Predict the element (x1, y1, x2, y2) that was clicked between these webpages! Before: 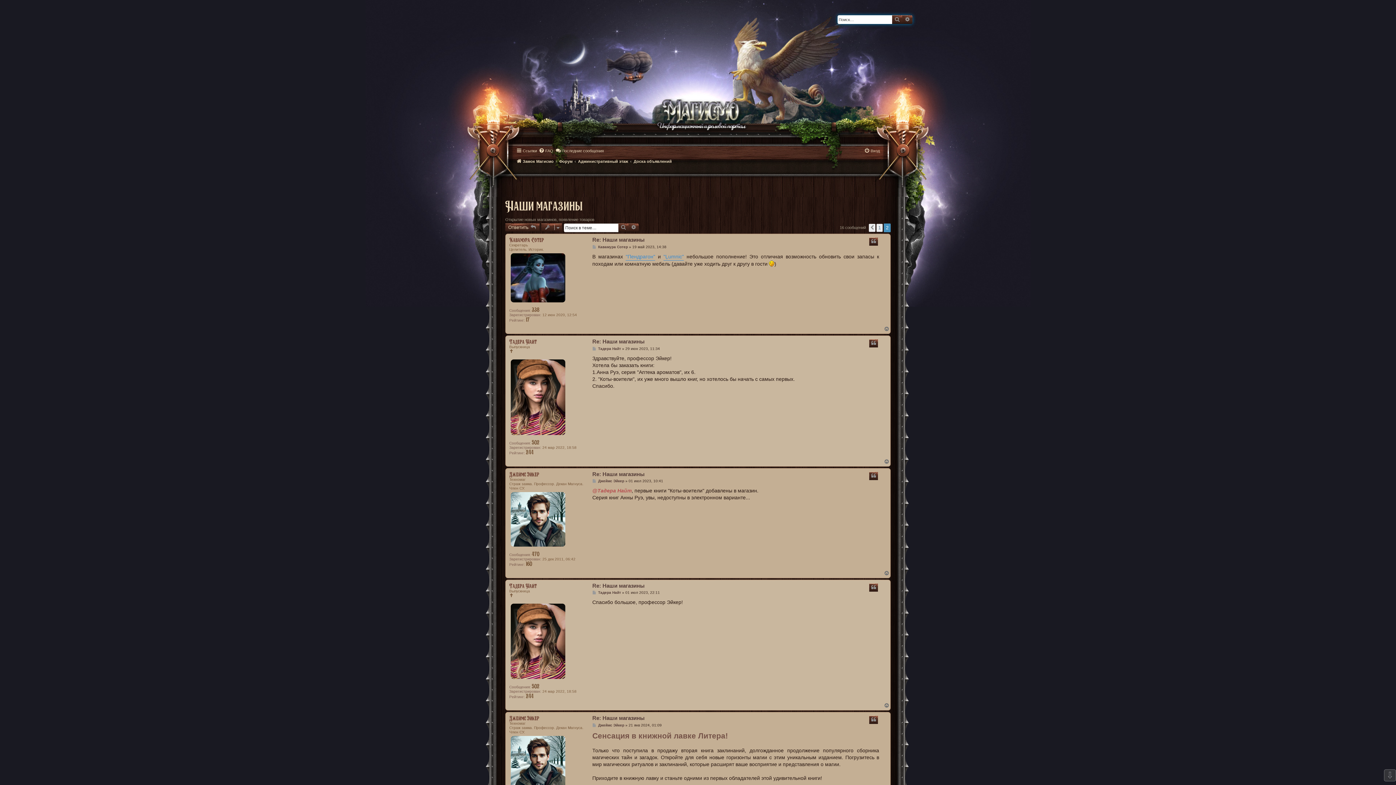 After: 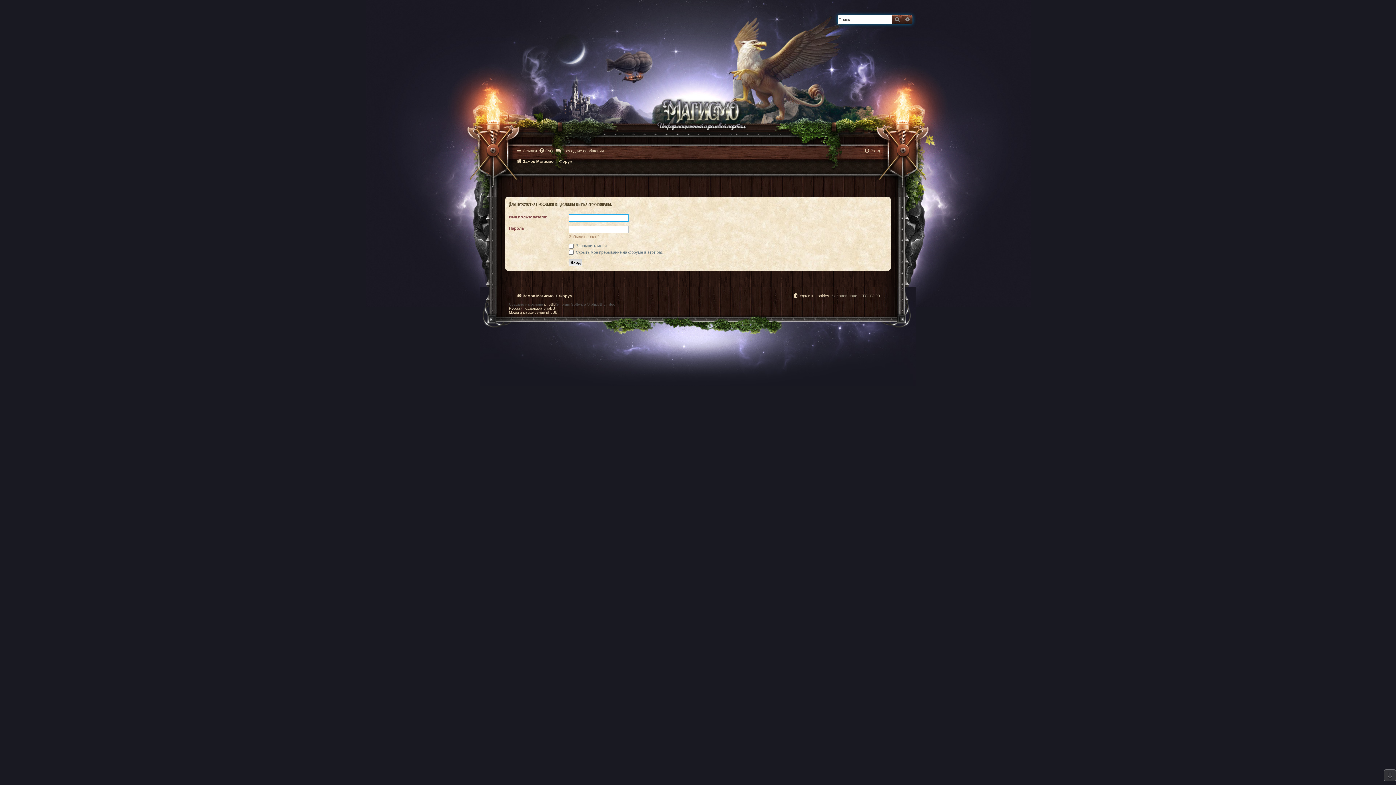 Action: bbox: (598, 591, 621, 595) label: Тадера Найт